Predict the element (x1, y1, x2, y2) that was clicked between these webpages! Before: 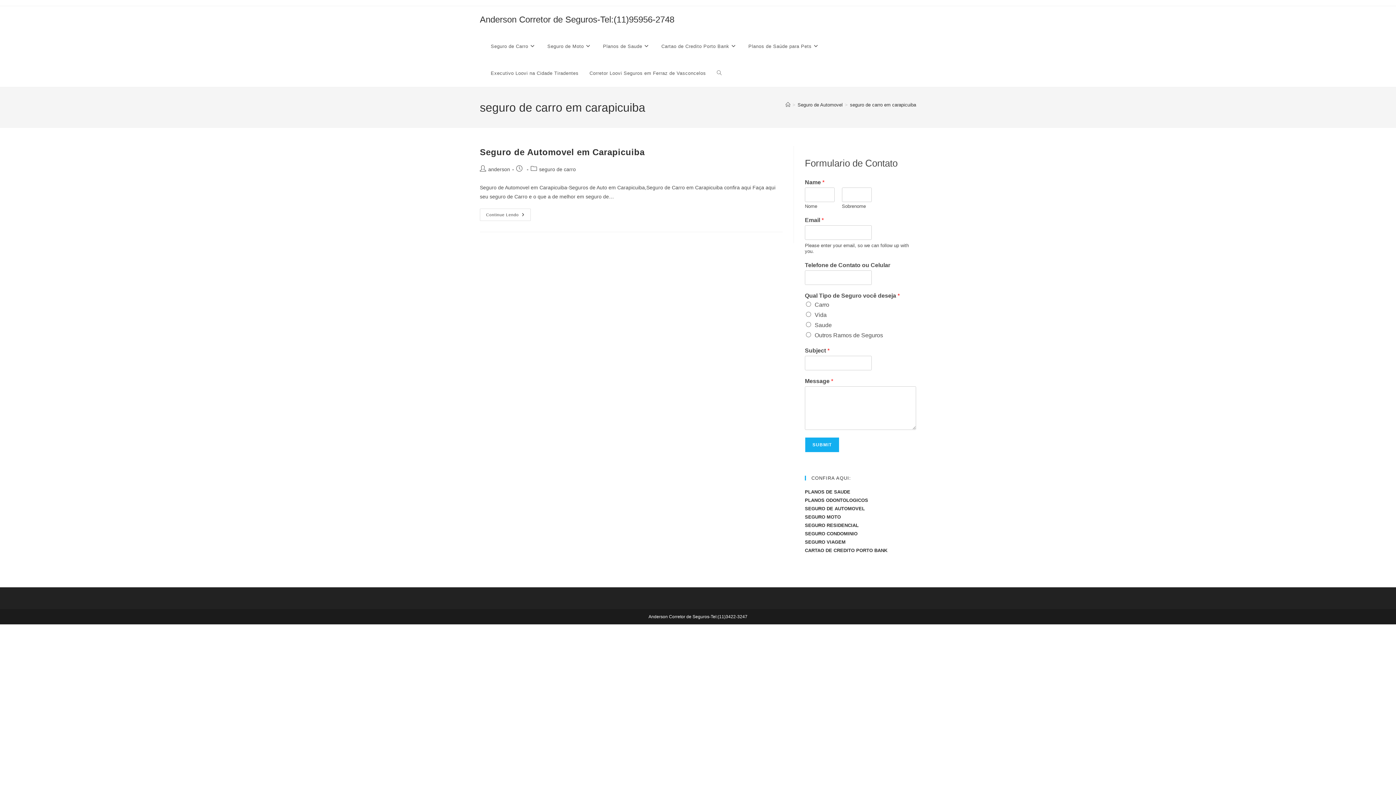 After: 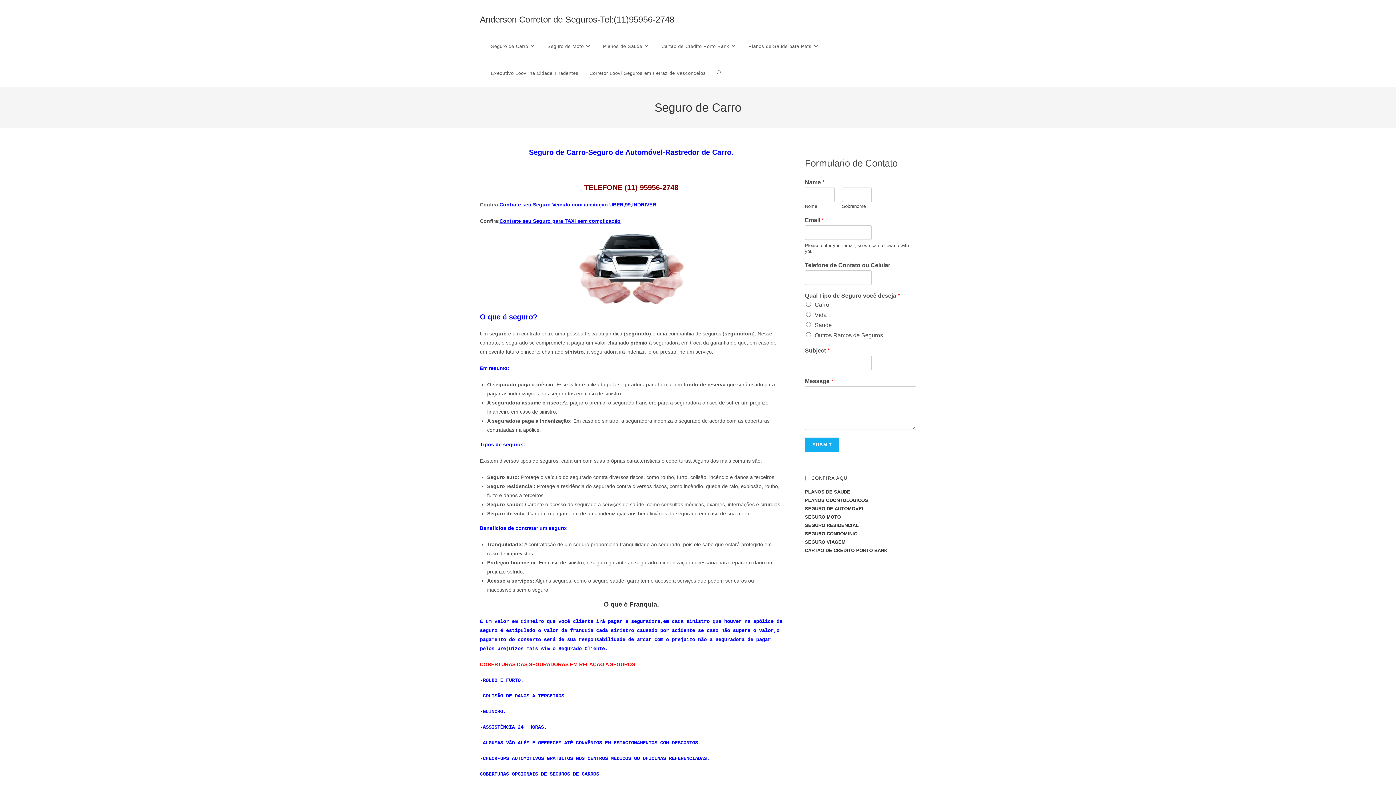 Action: label: Seguro de Carro bbox: (485, 33, 542, 60)